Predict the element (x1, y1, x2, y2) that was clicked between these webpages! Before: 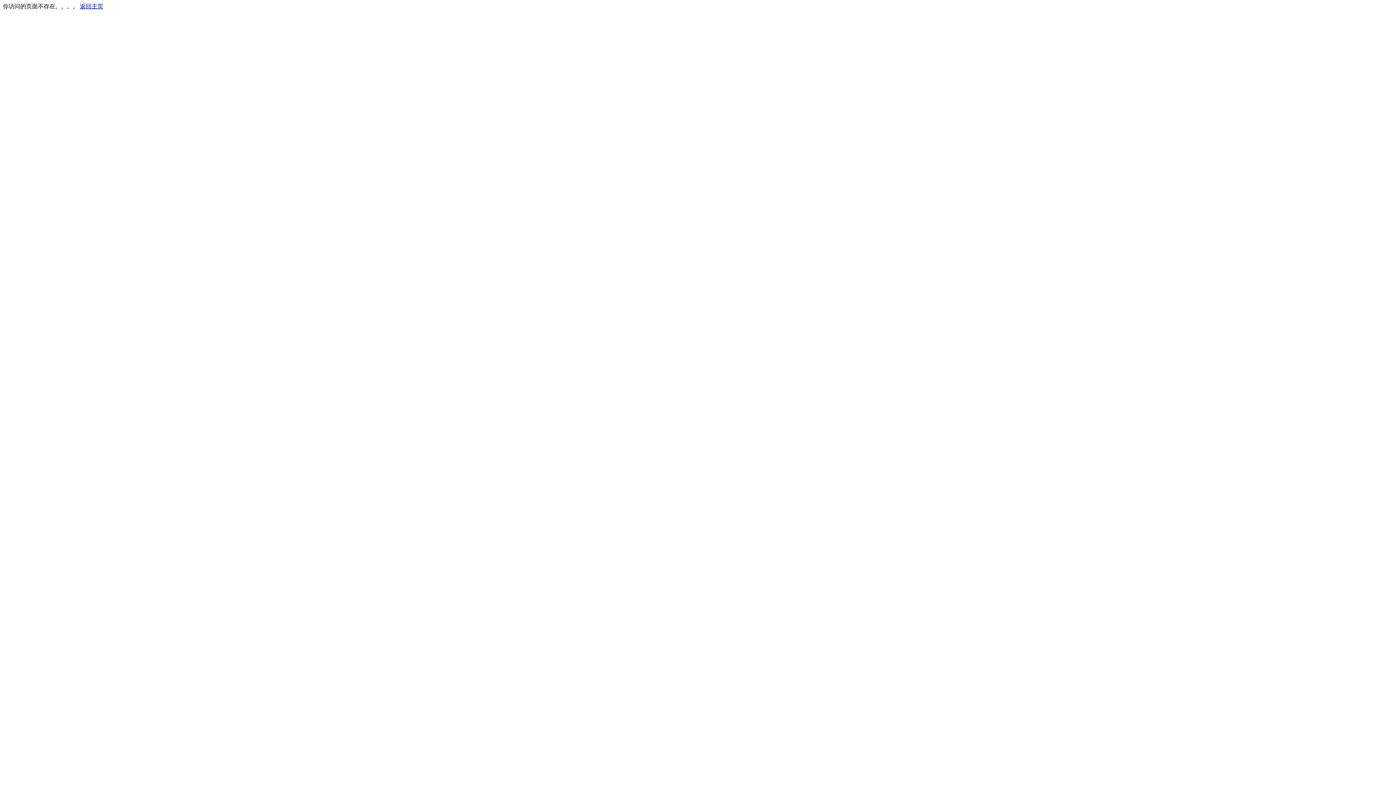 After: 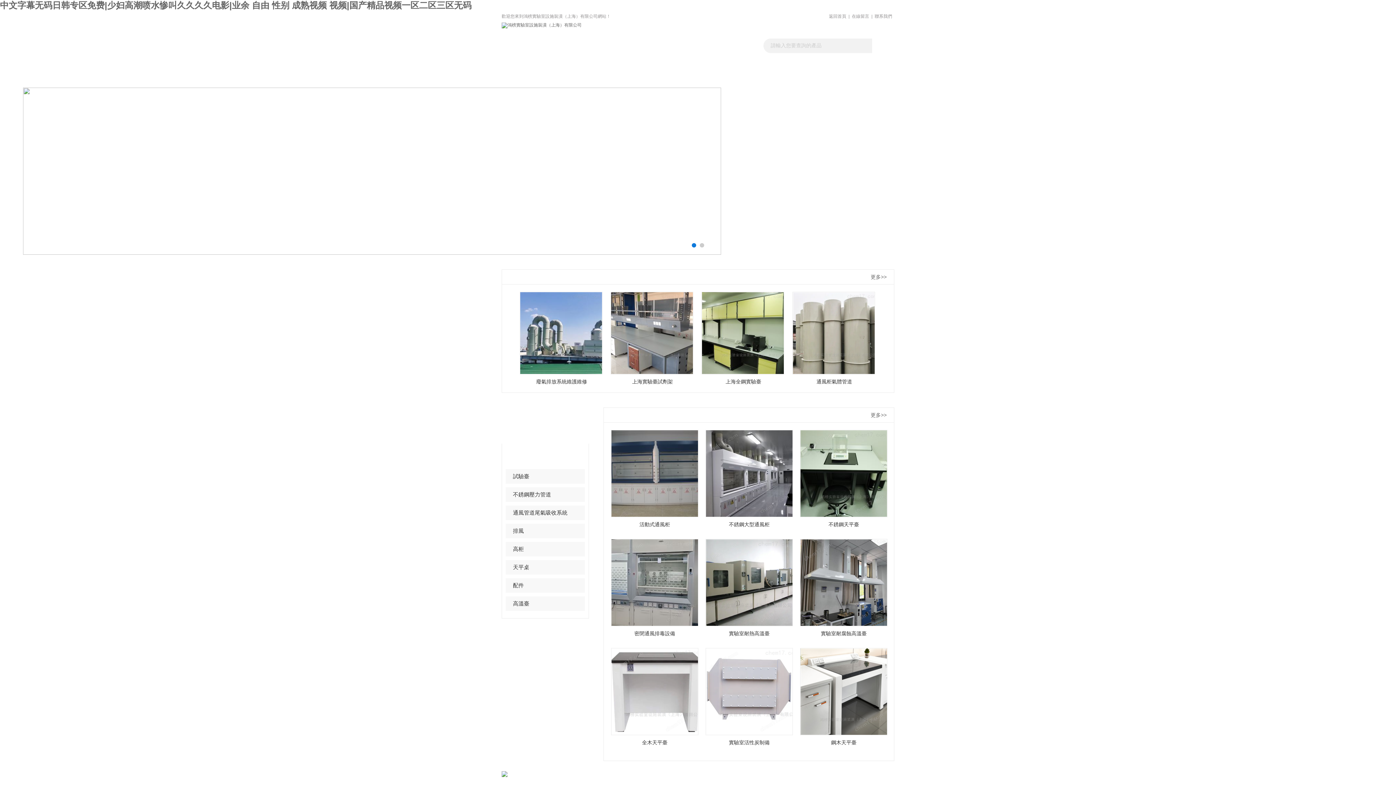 Action: bbox: (80, 3, 103, 9) label: 返回主页